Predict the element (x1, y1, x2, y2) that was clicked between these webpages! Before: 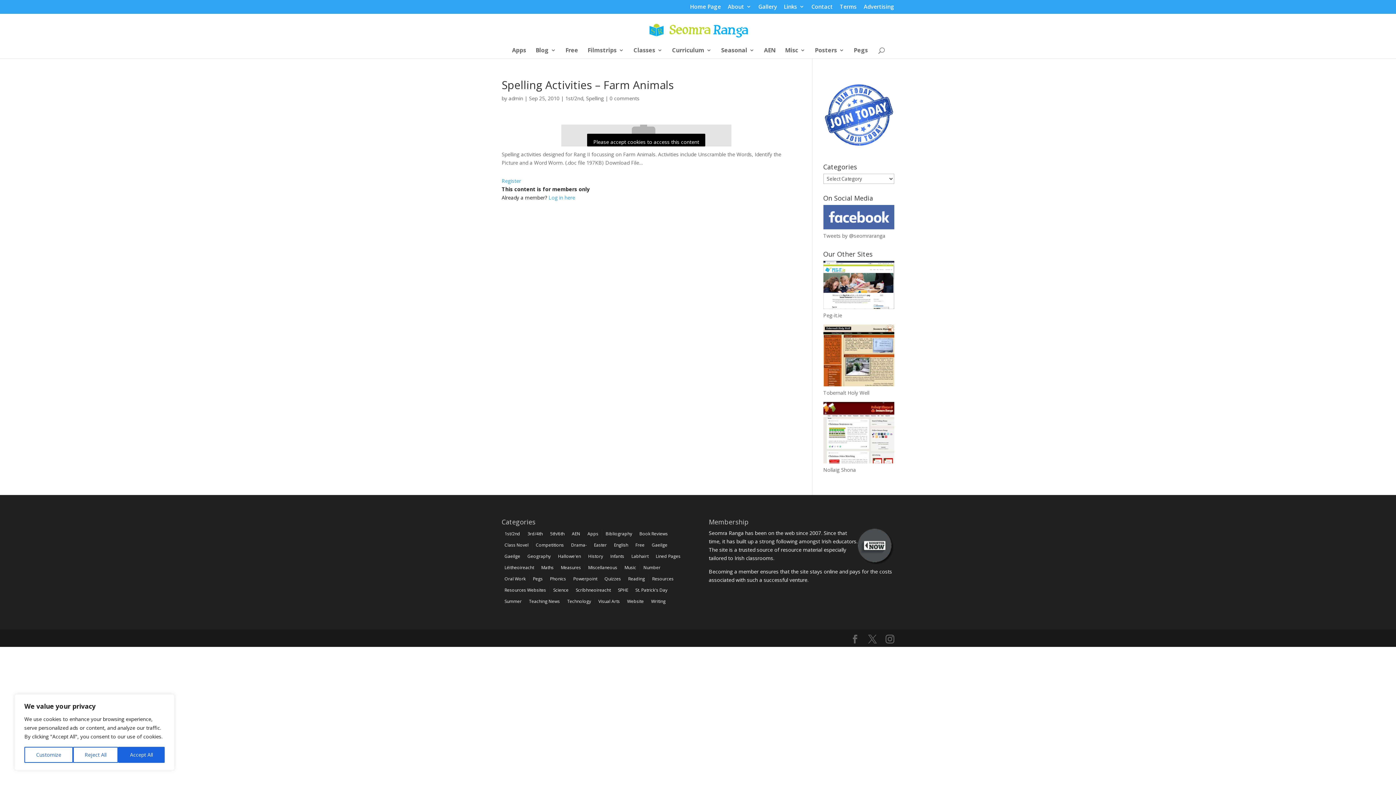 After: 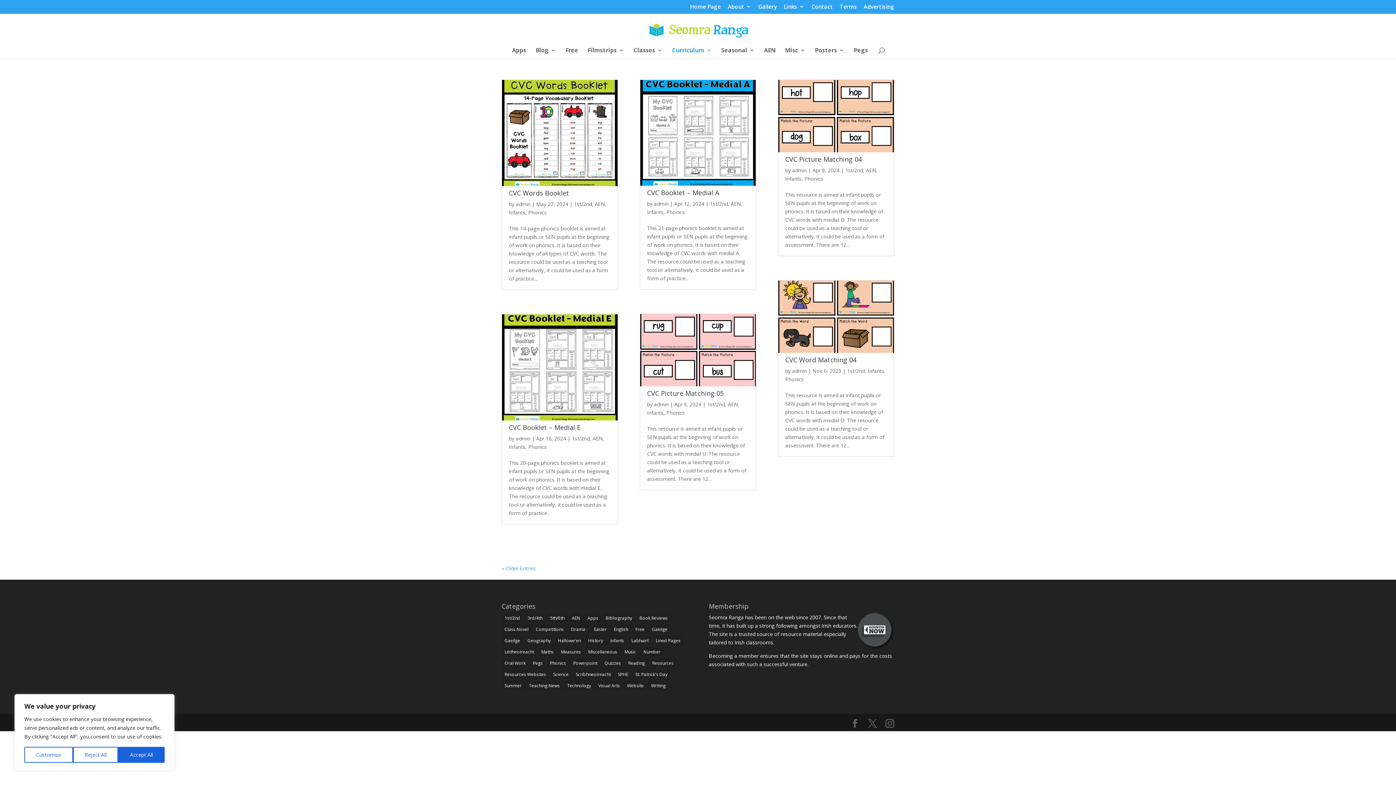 Action: label: Phonics (116 items) bbox: (547, 574, 569, 584)